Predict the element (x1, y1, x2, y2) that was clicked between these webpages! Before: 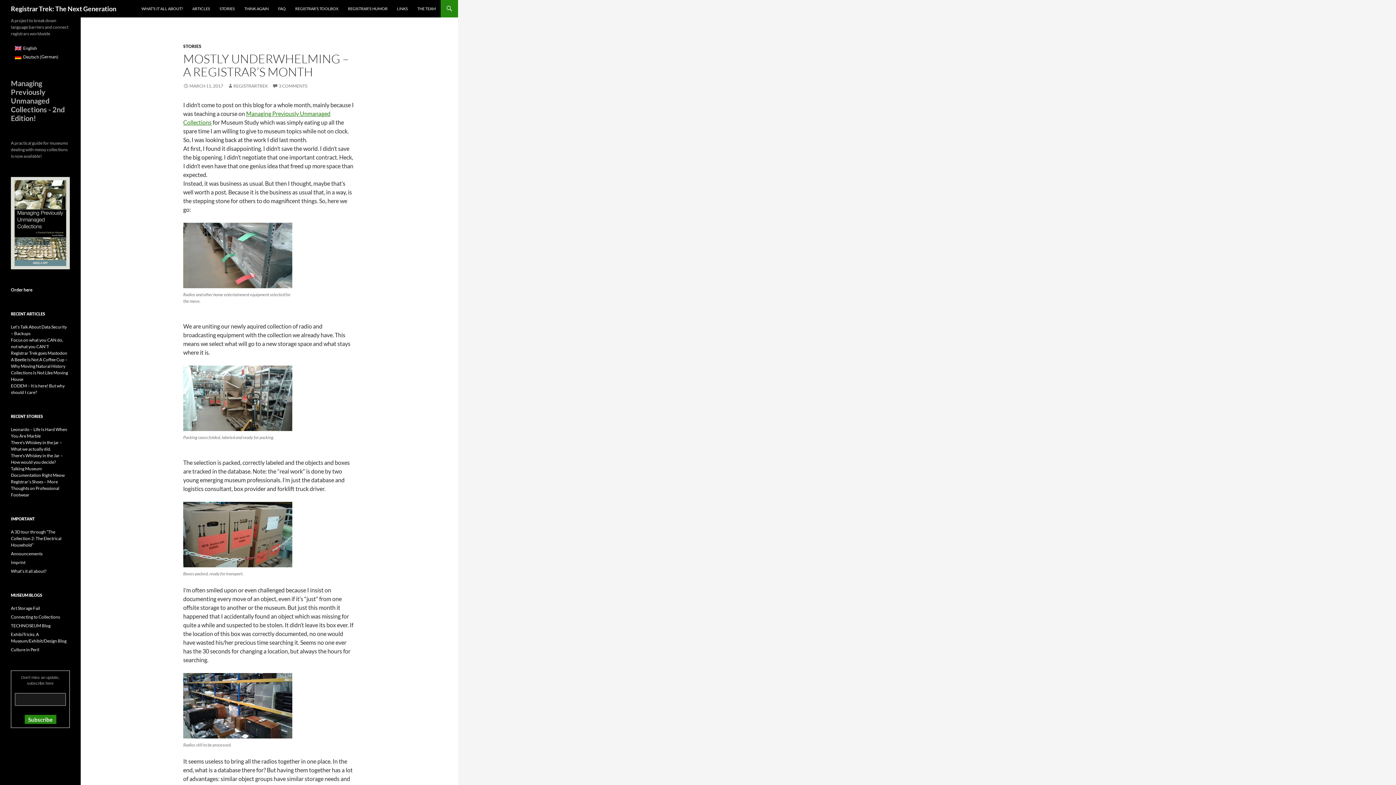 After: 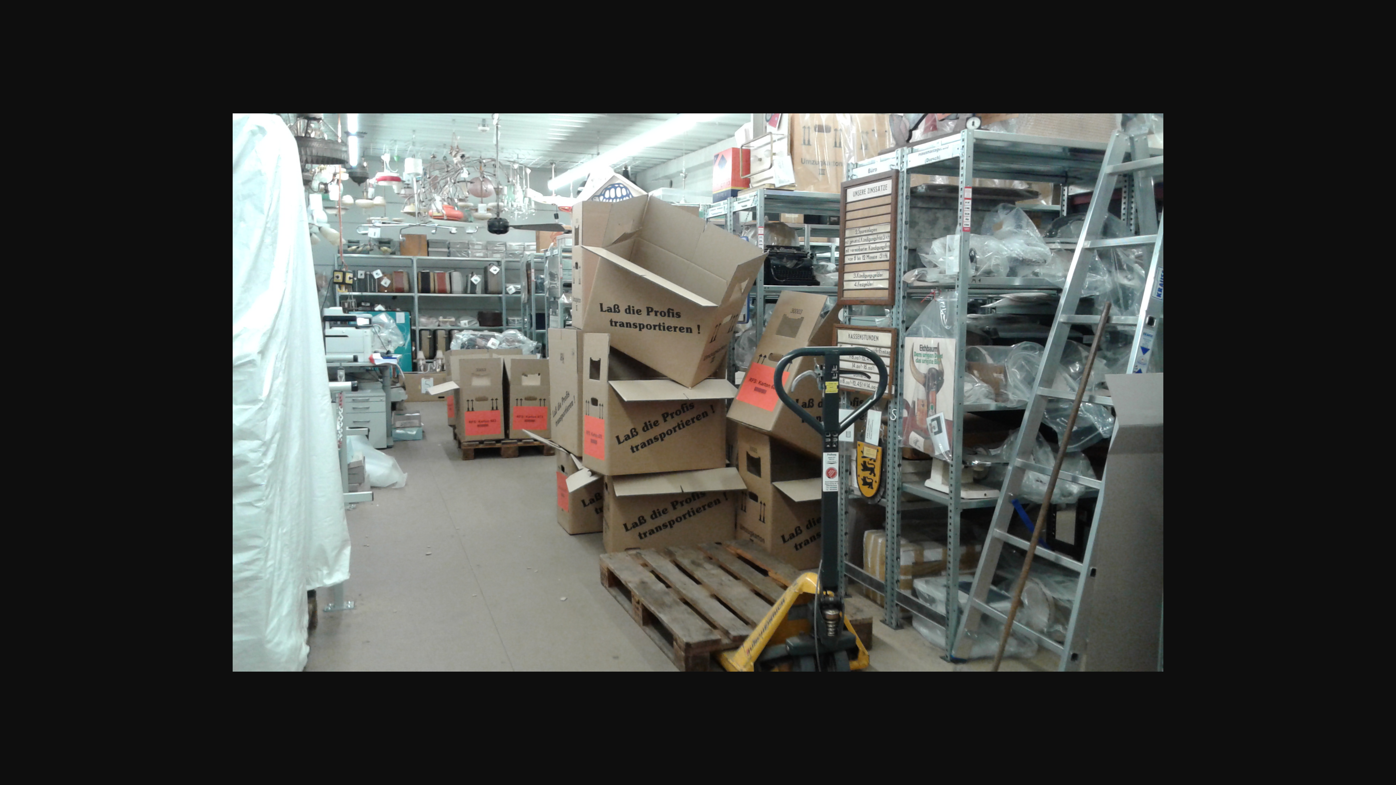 Action: bbox: (183, 365, 292, 431)